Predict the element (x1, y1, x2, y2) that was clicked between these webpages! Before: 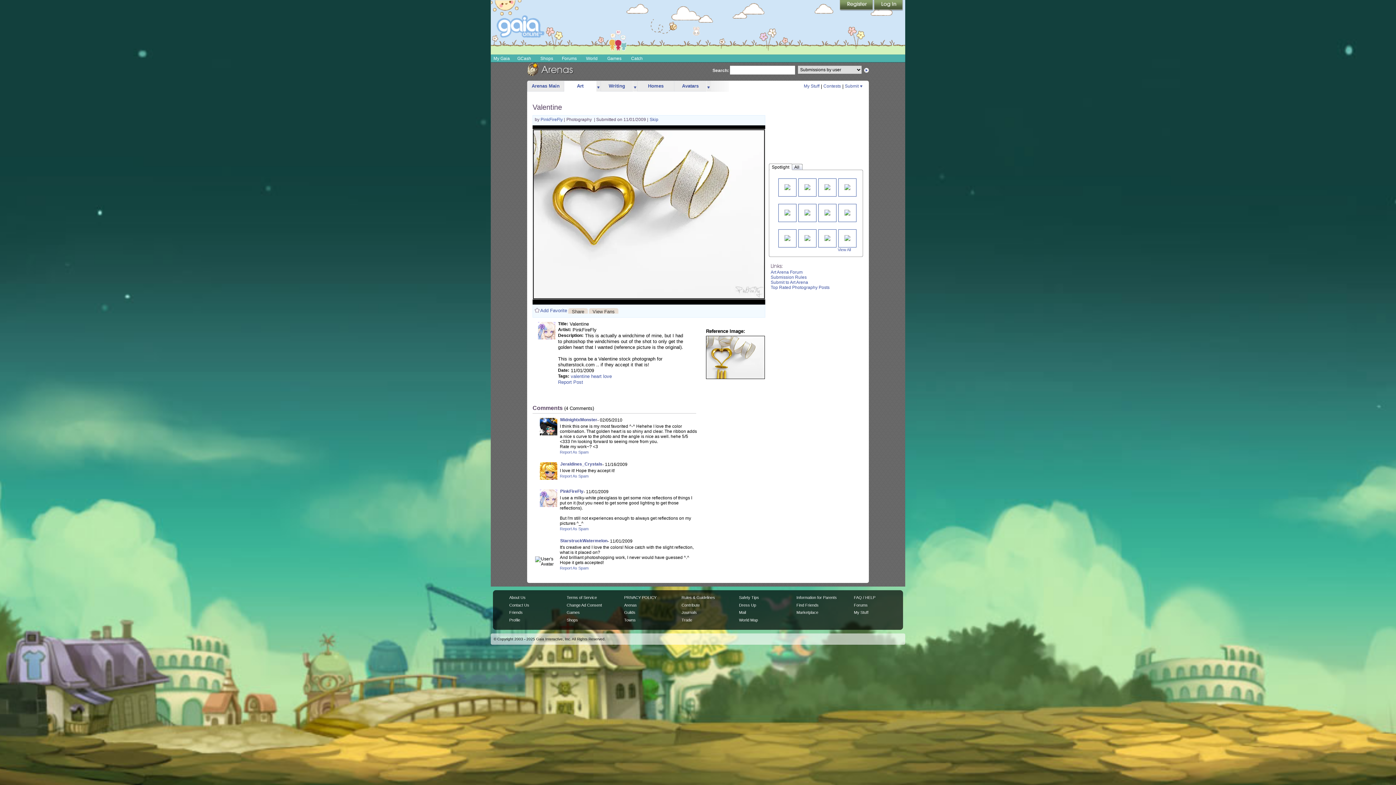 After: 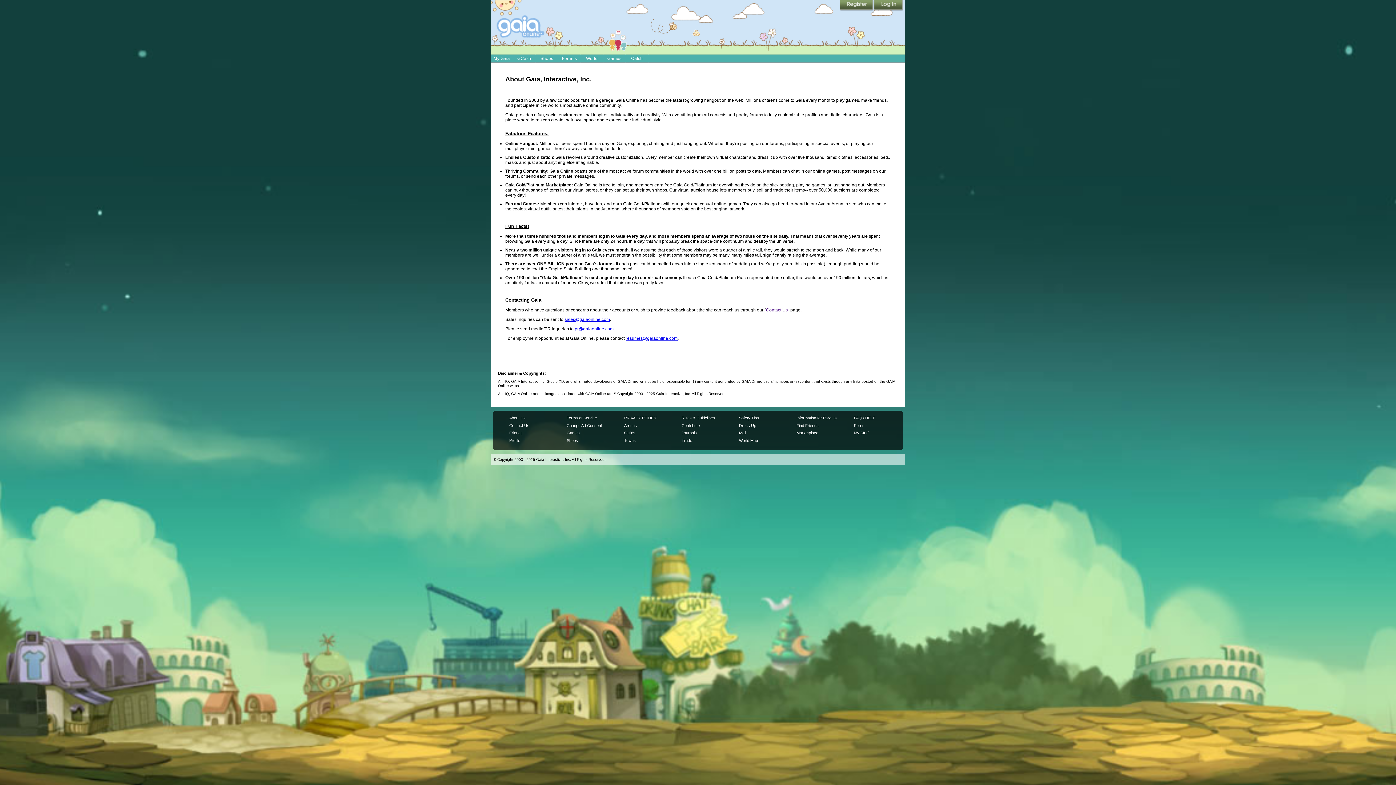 Action: label: About Us bbox: (509, 595, 525, 600)